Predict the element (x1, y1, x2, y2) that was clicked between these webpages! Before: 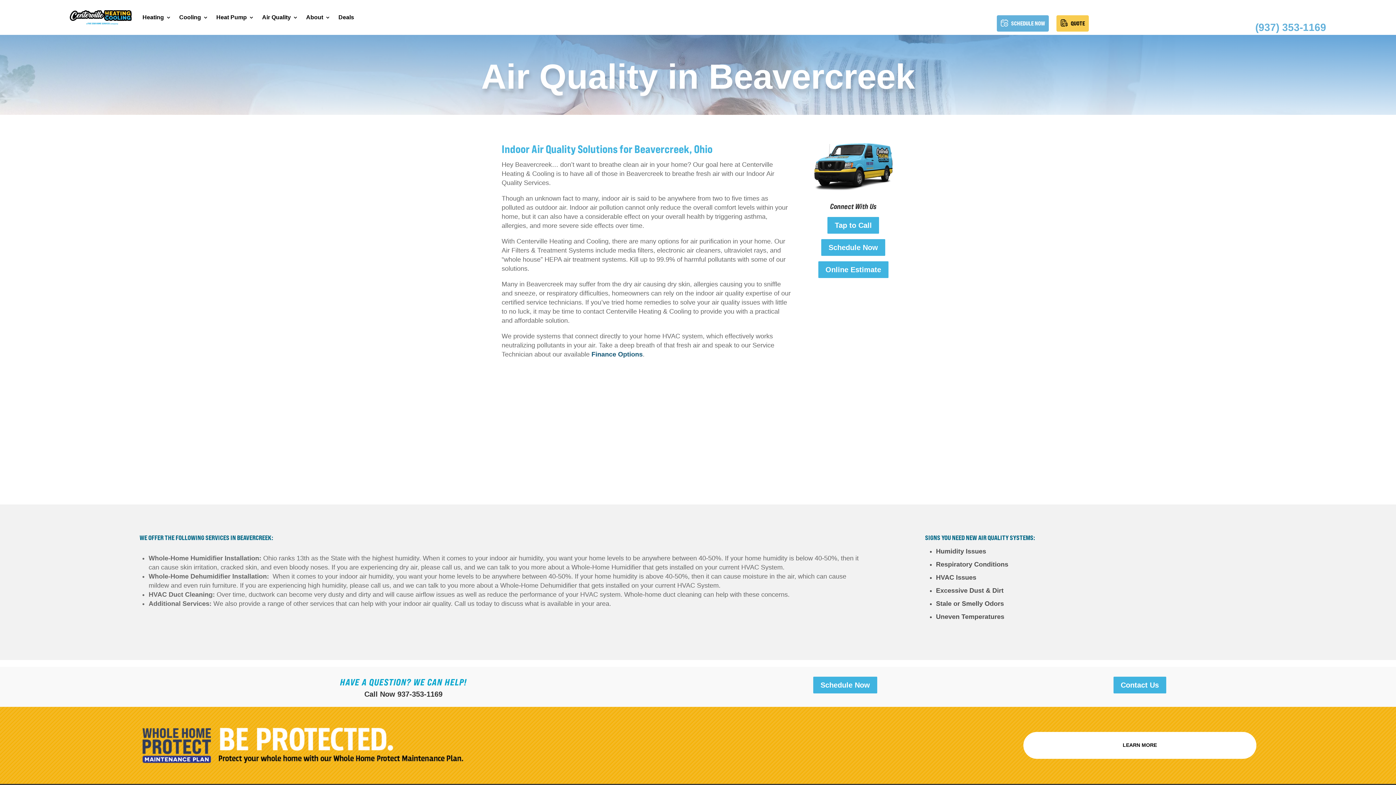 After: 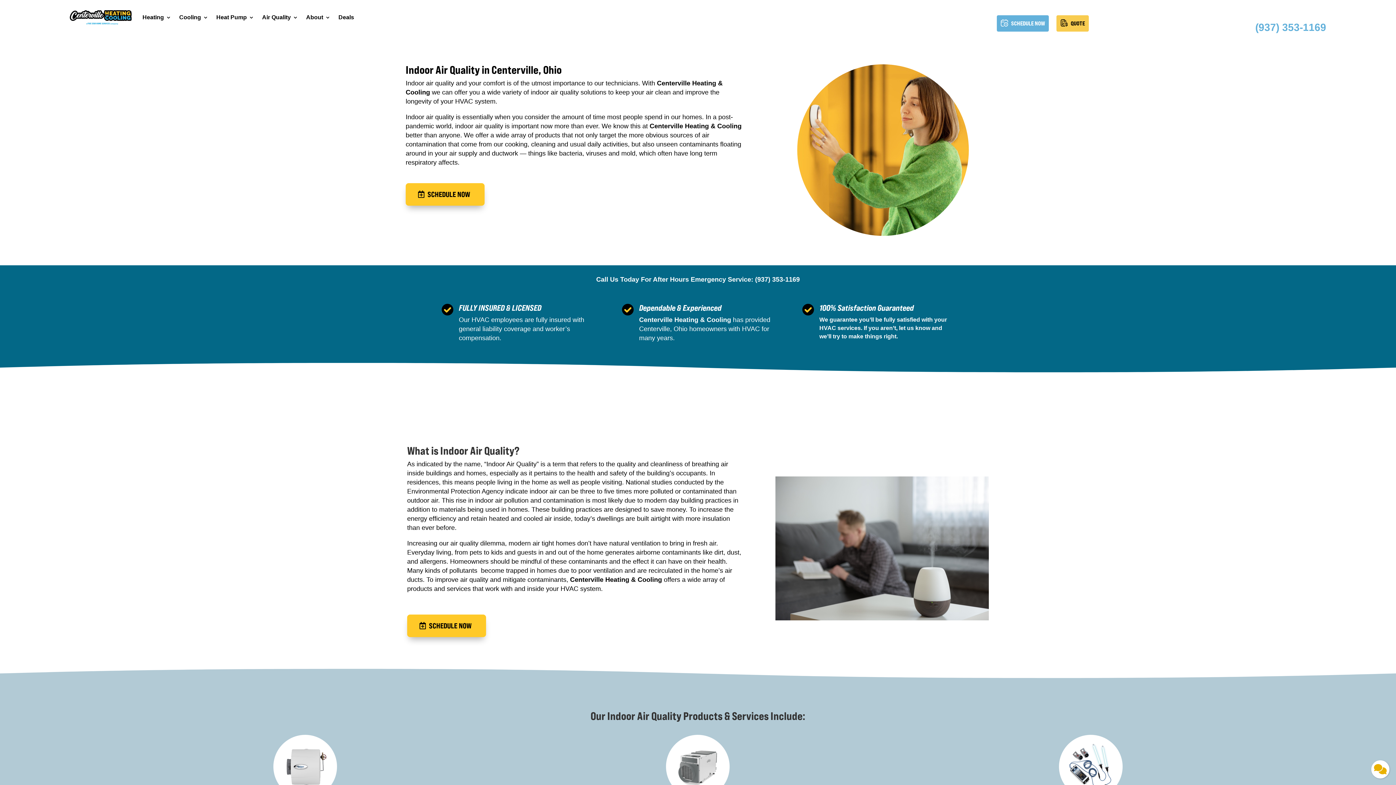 Action: label: Air Quality bbox: (262, 3, 298, 31)